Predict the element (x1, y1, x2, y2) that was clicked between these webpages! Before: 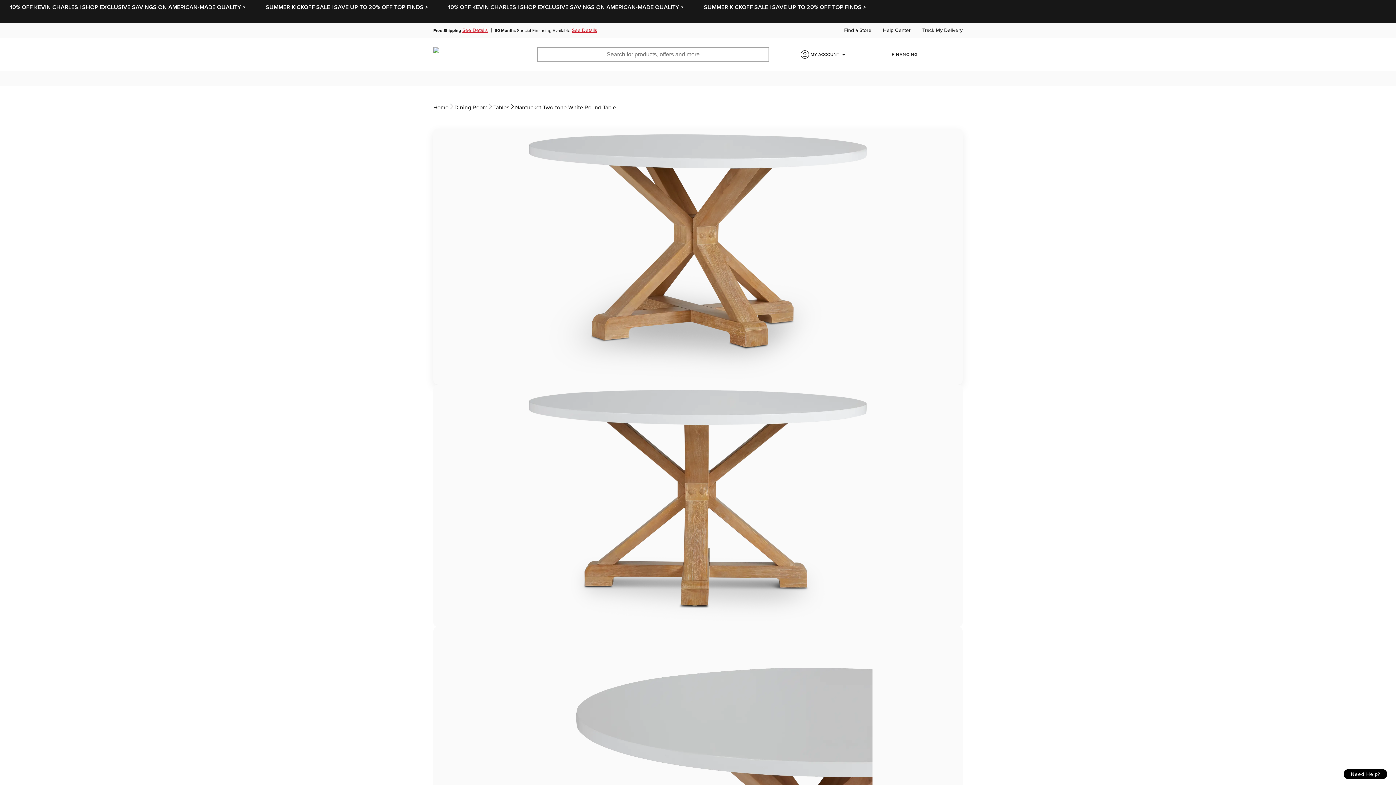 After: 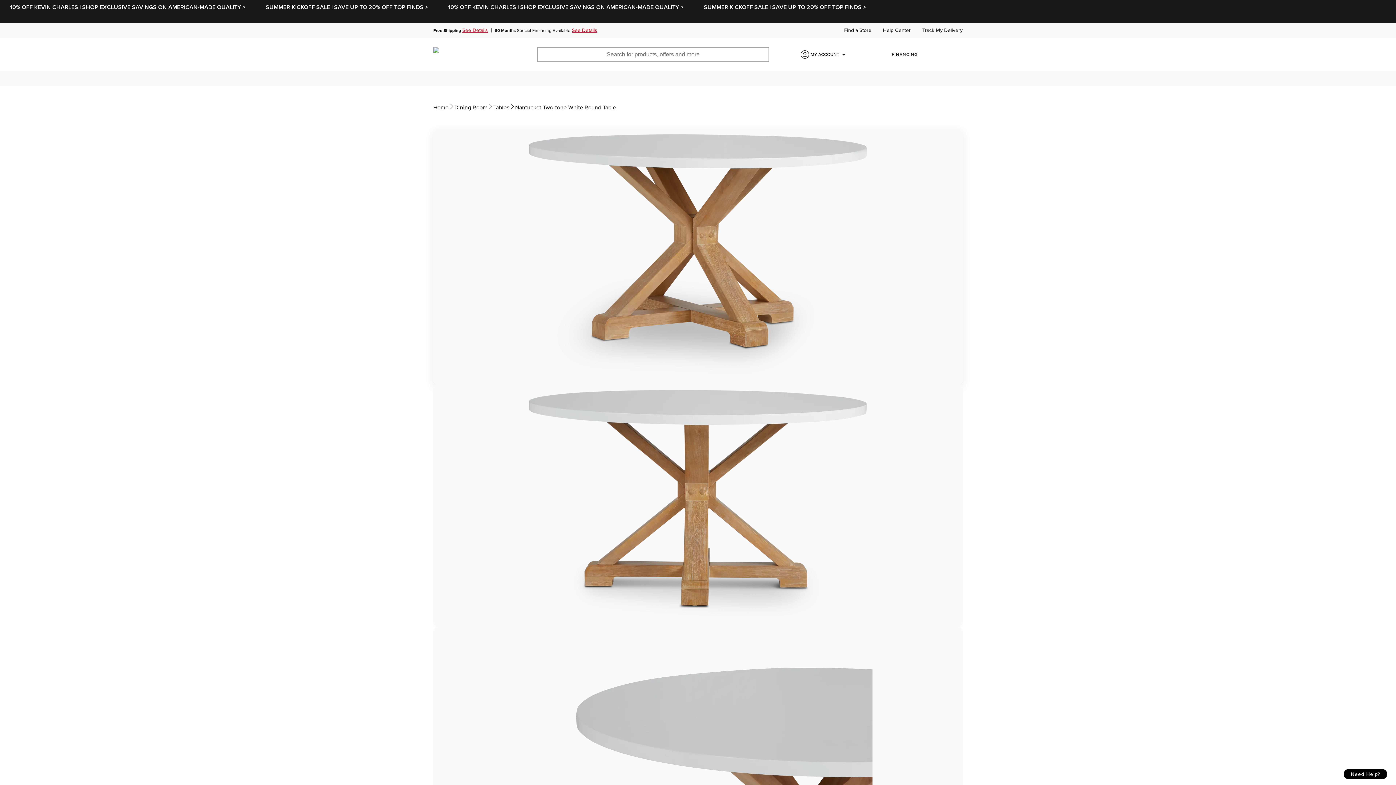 Action: bbox: (952, 50, 962, 58)